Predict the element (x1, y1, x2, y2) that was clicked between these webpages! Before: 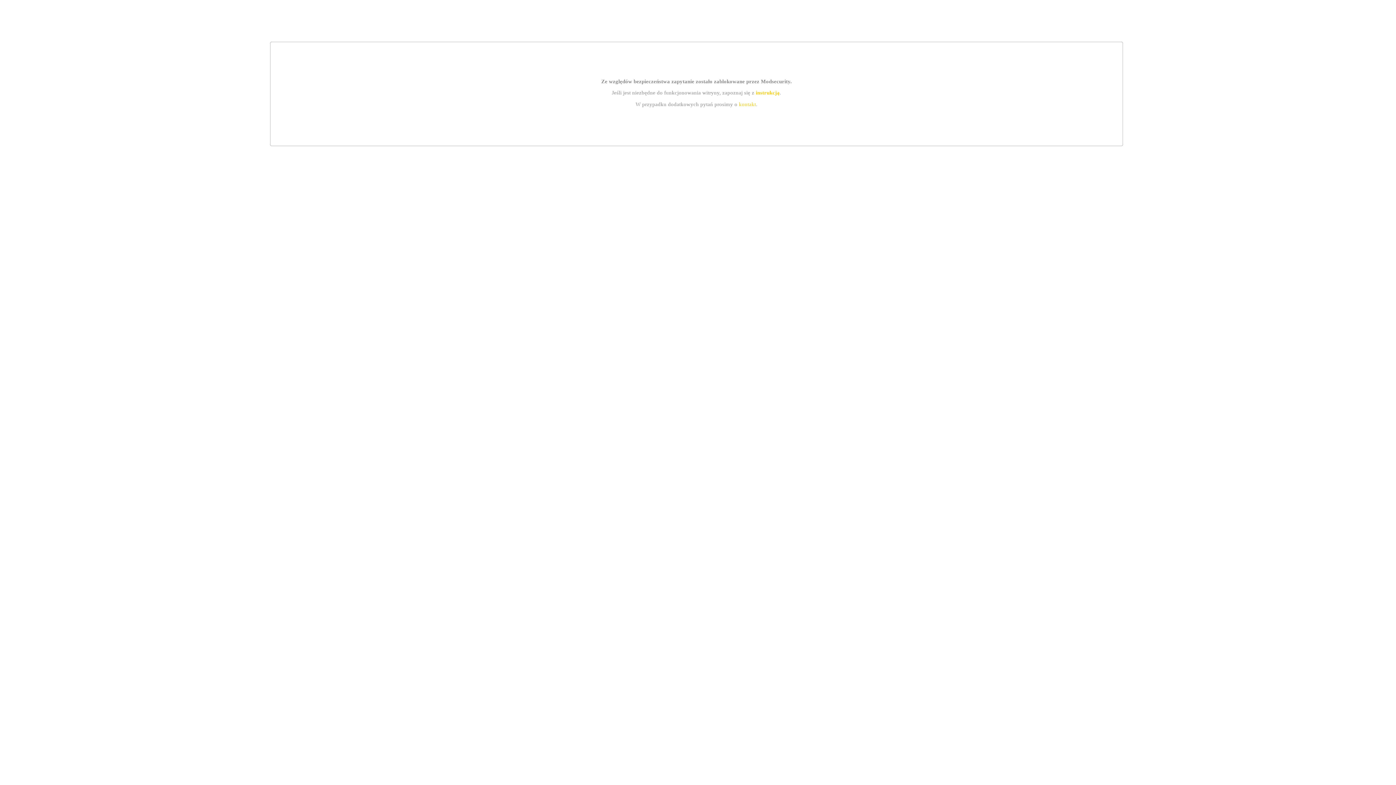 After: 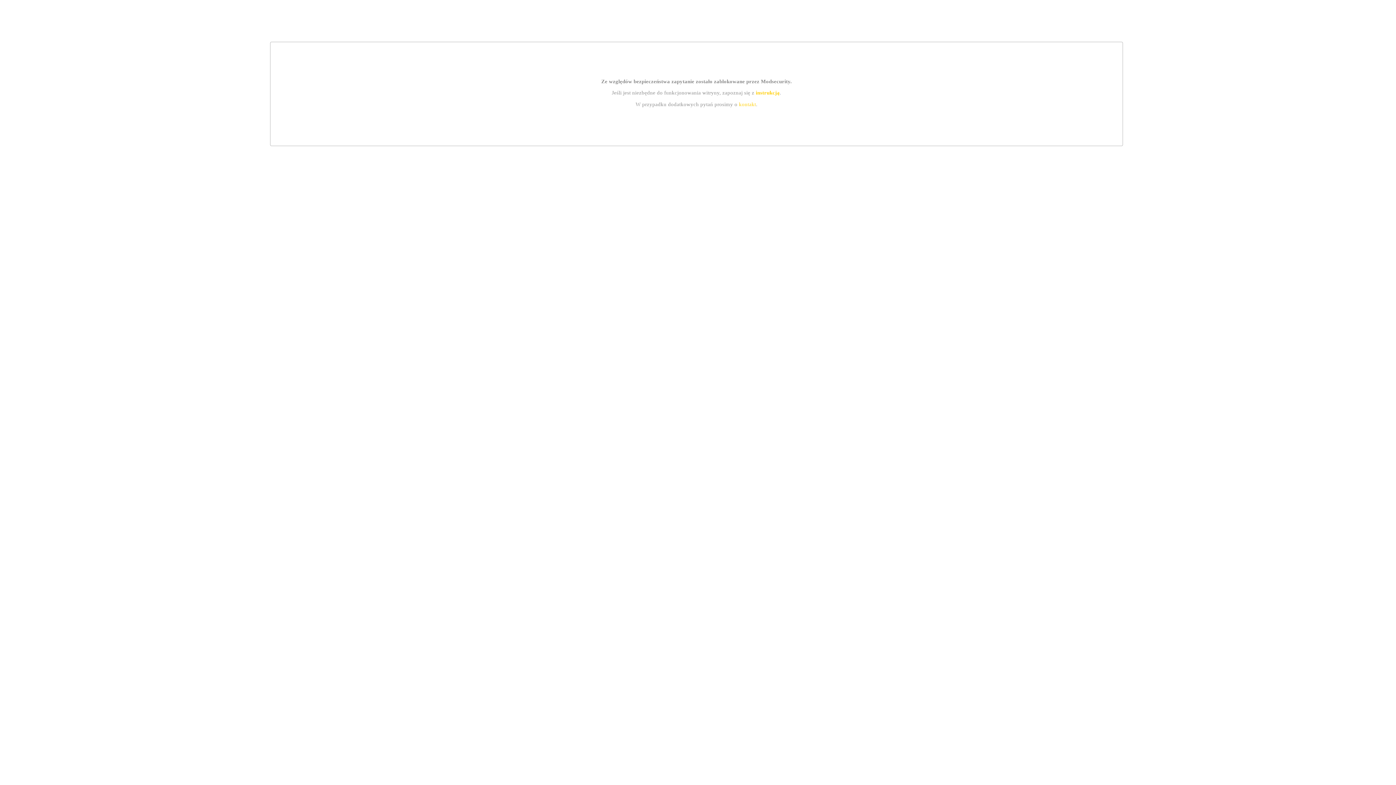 Action: bbox: (755, 89, 779, 95) label: instrukcją